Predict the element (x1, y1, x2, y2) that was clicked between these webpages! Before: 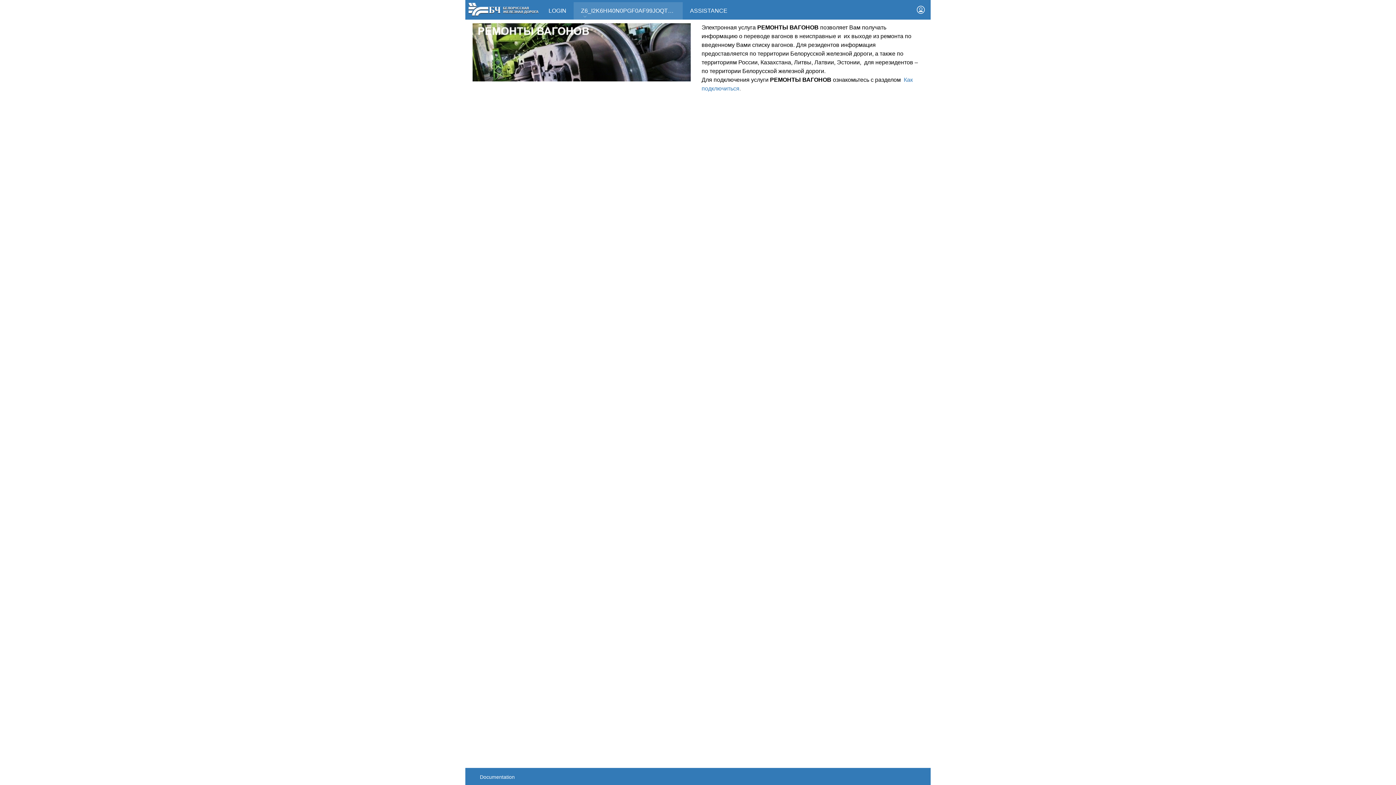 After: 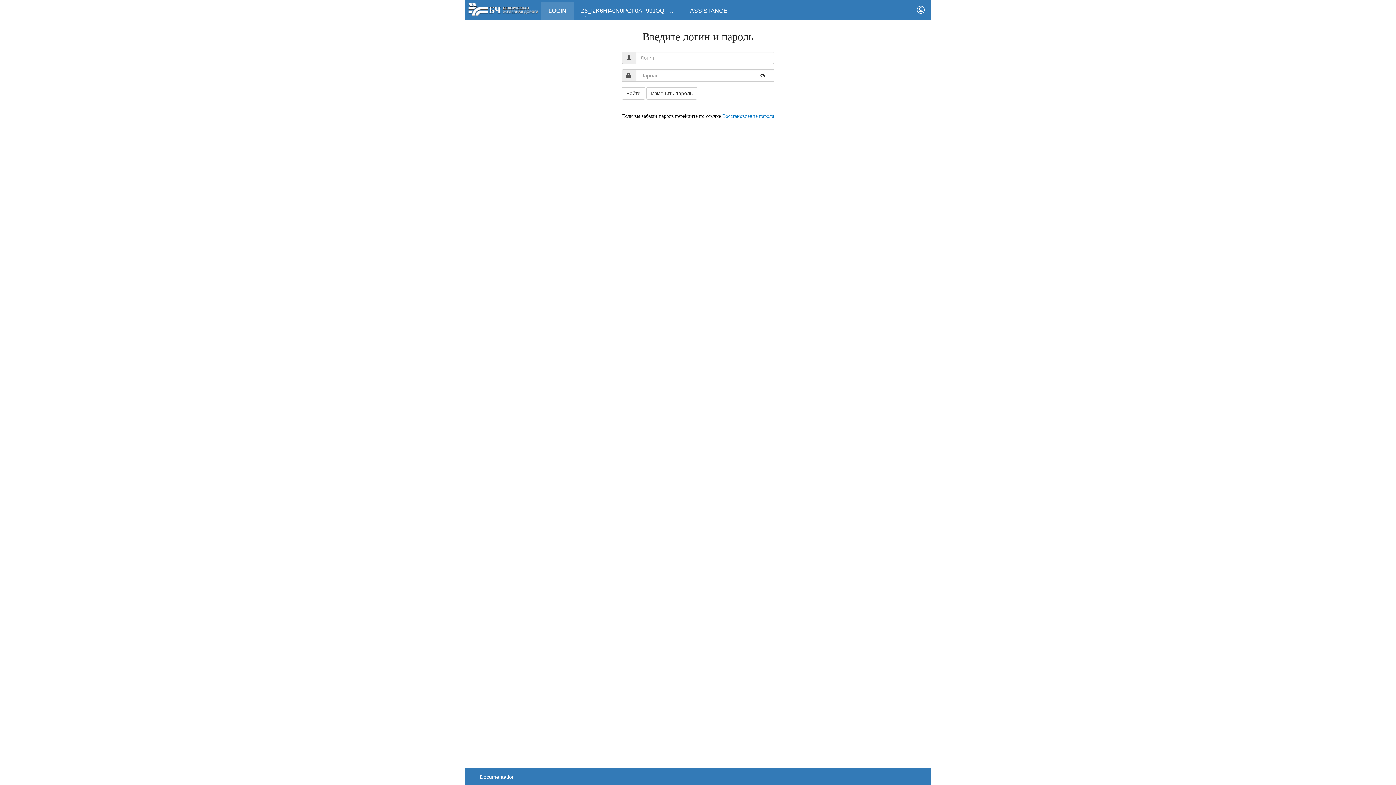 Action: label: LOGIN bbox: (541, 2, 573, 19)